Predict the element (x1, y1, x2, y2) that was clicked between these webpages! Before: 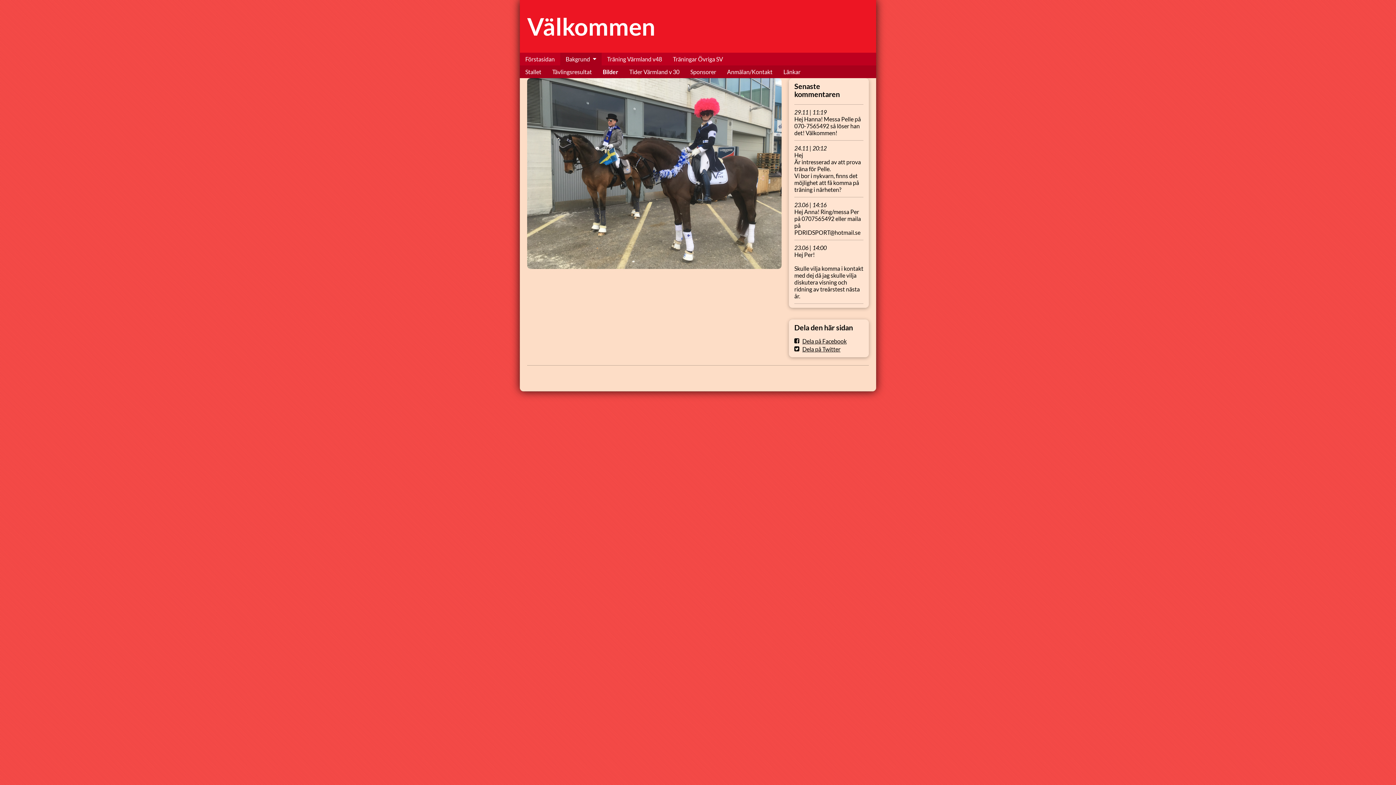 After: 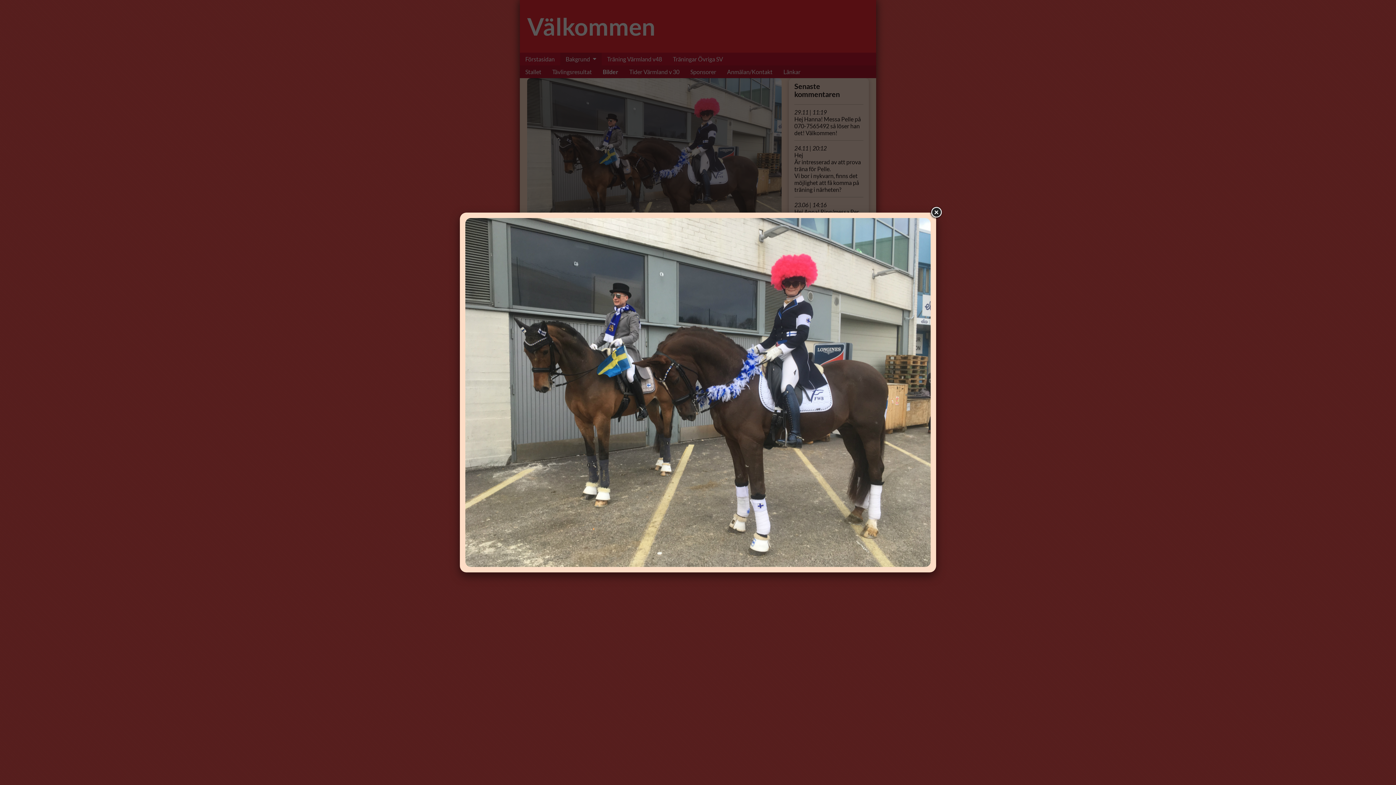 Action: bbox: (527, 78, 781, 269)